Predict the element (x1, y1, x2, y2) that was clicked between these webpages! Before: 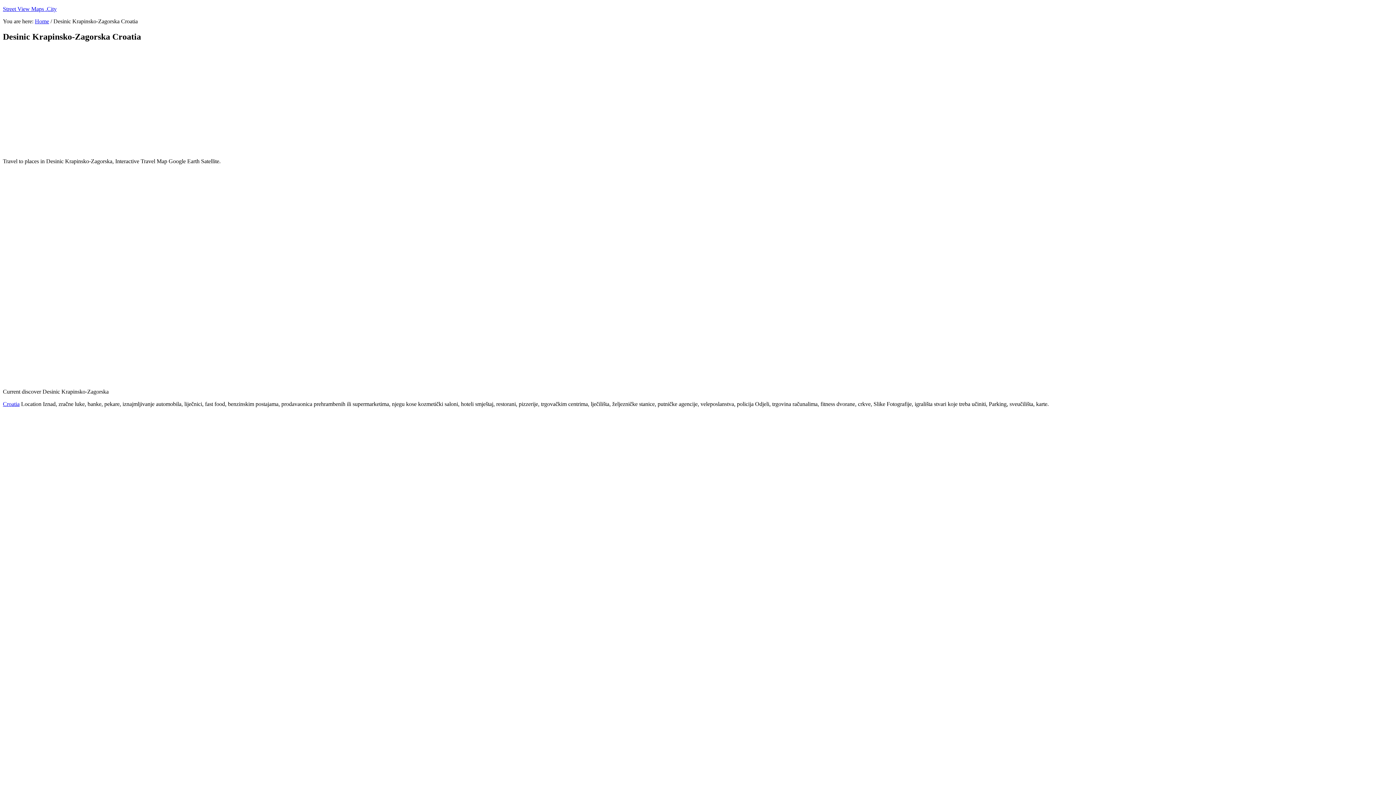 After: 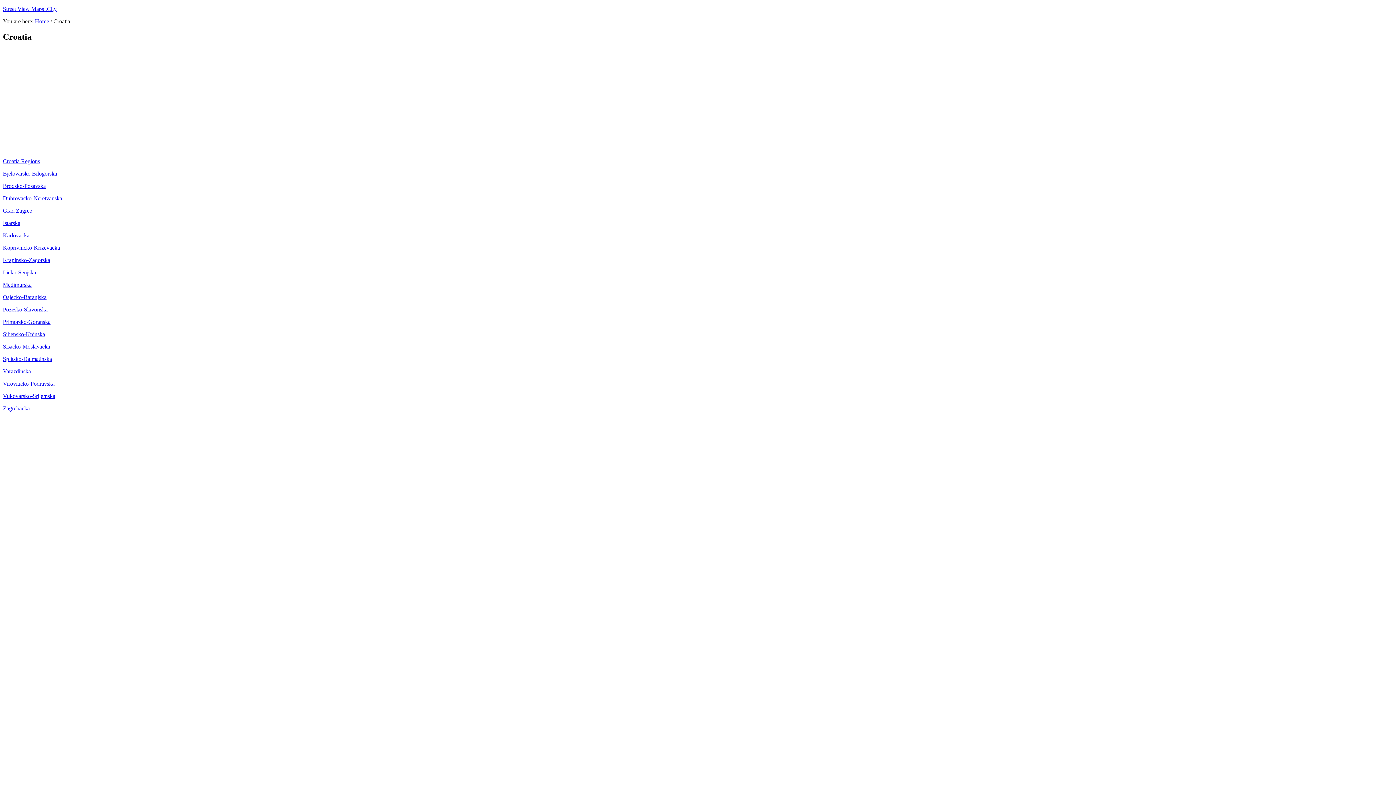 Action: bbox: (2, 262, 19, 269) label: Croatia